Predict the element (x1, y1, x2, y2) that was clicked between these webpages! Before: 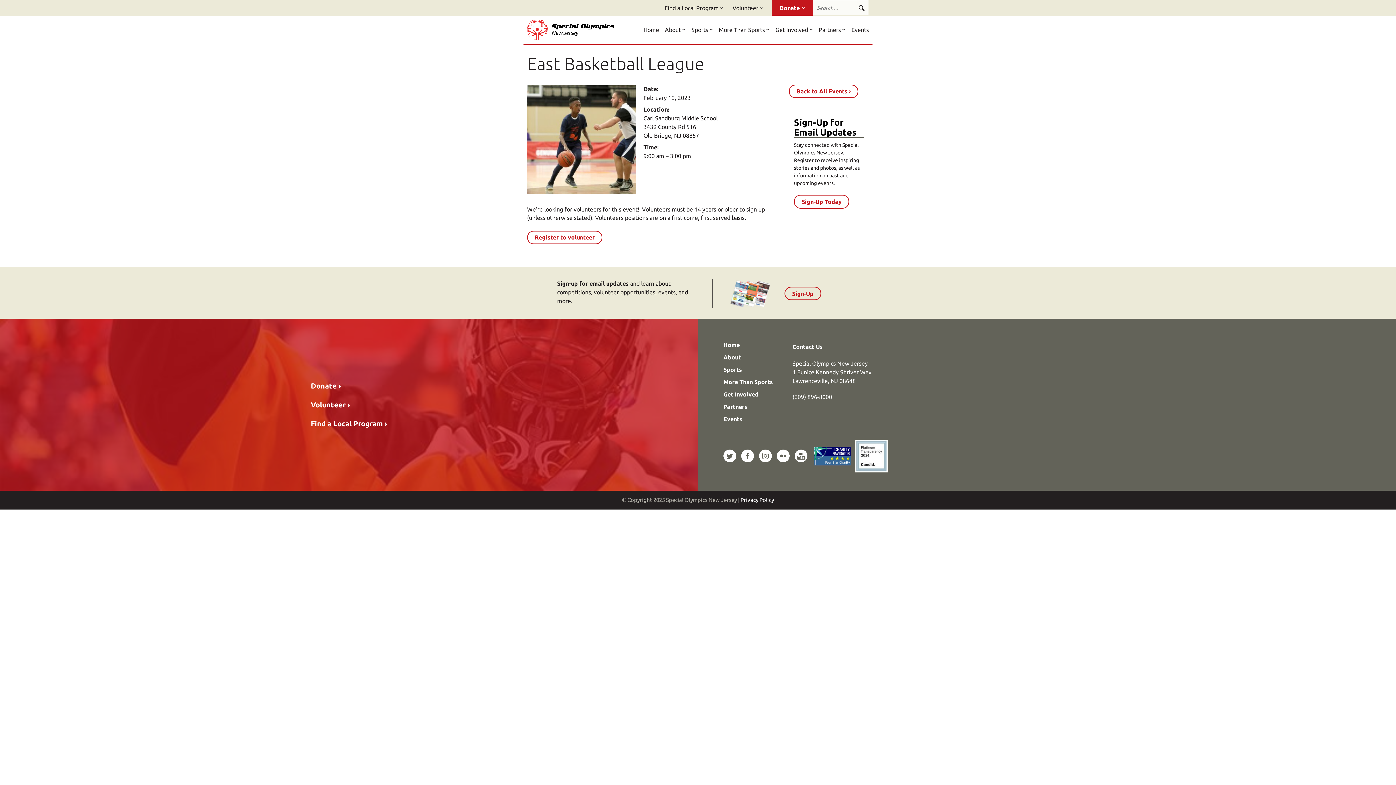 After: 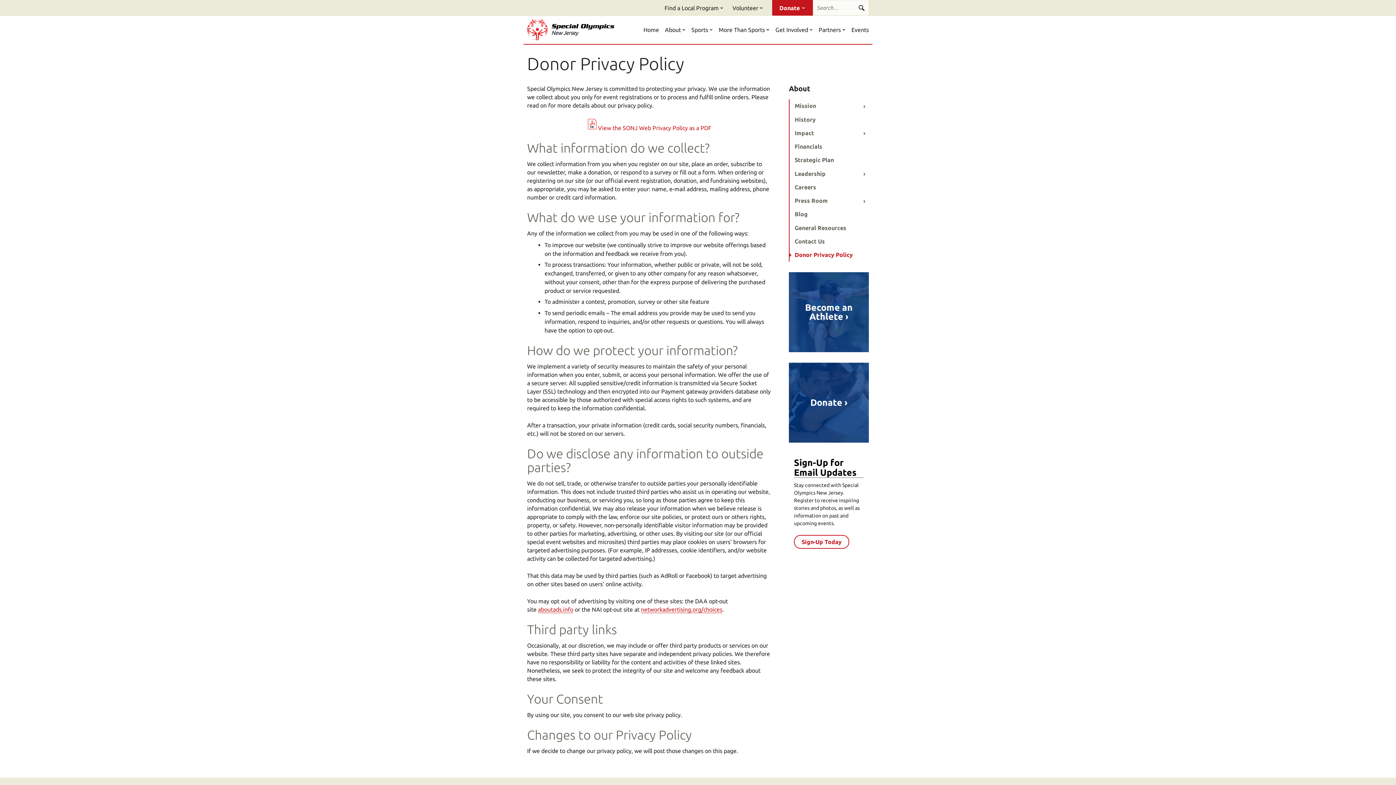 Action: label: Privacy Policy bbox: (740, 496, 774, 503)